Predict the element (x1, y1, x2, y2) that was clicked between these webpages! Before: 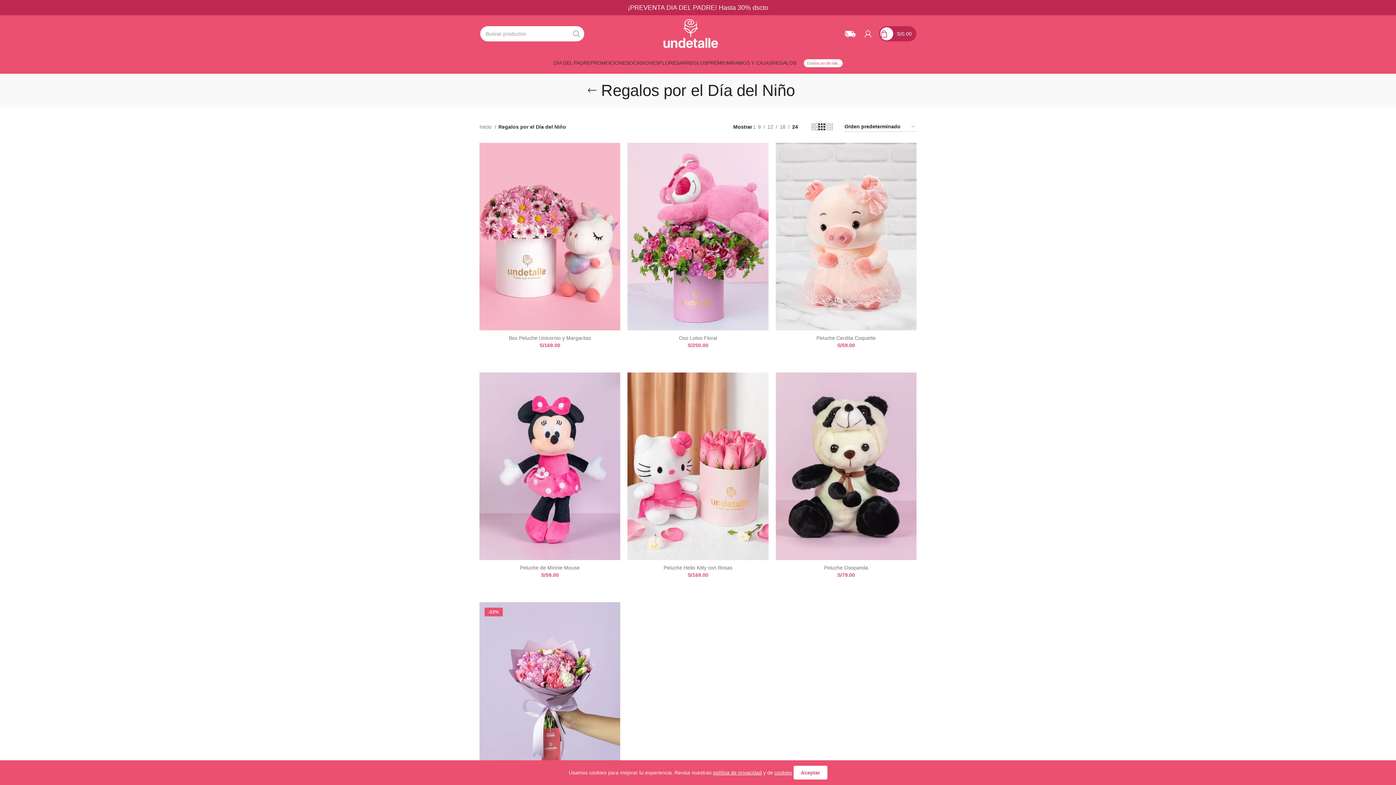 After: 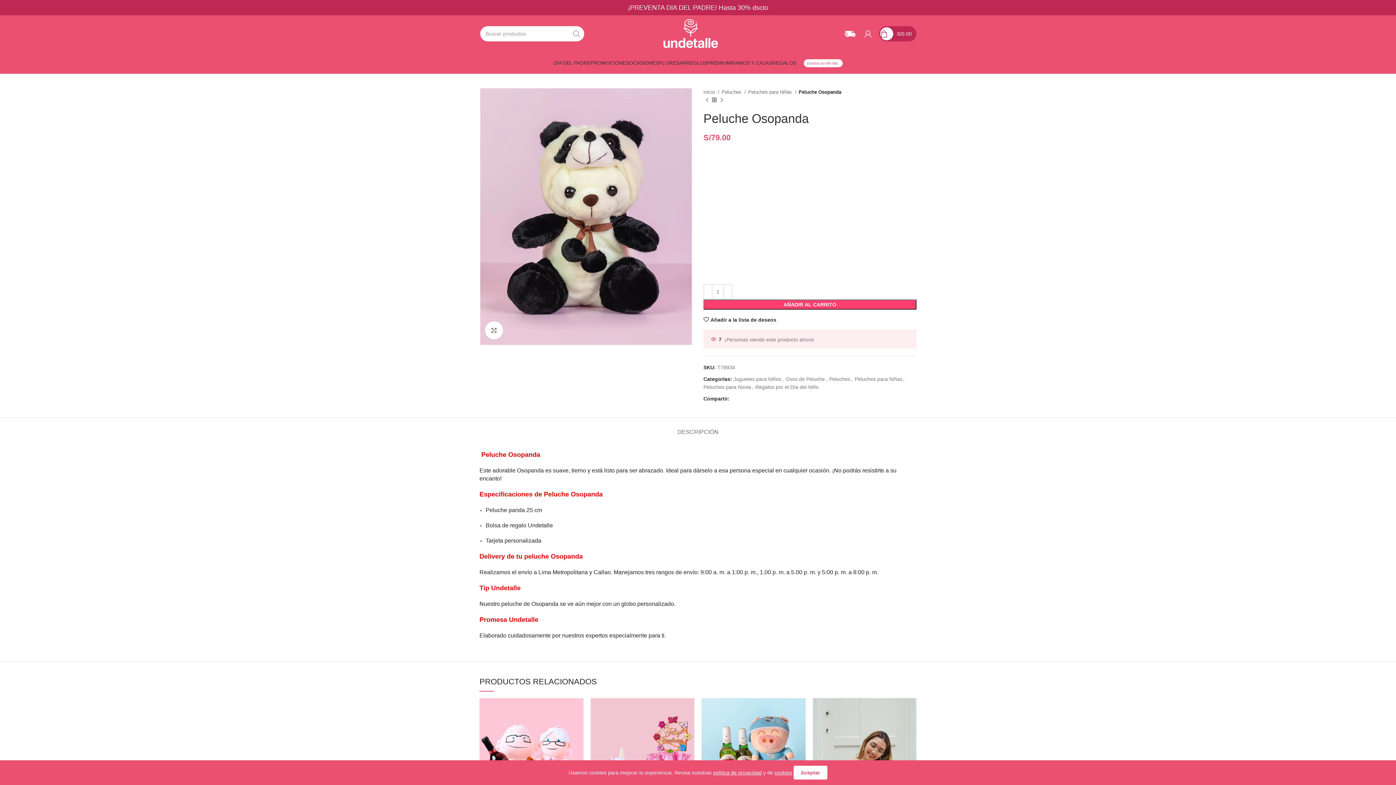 Action: bbox: (775, 372, 916, 560)